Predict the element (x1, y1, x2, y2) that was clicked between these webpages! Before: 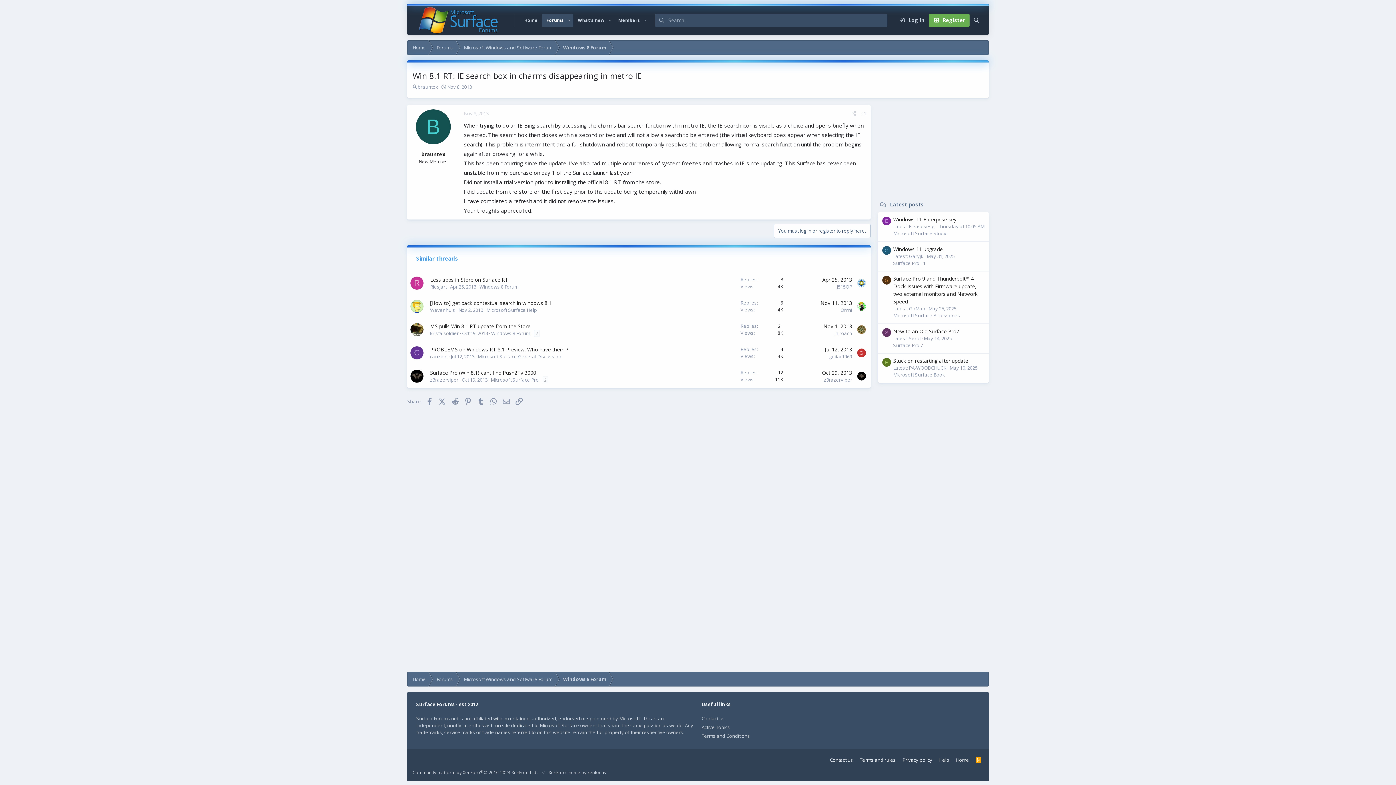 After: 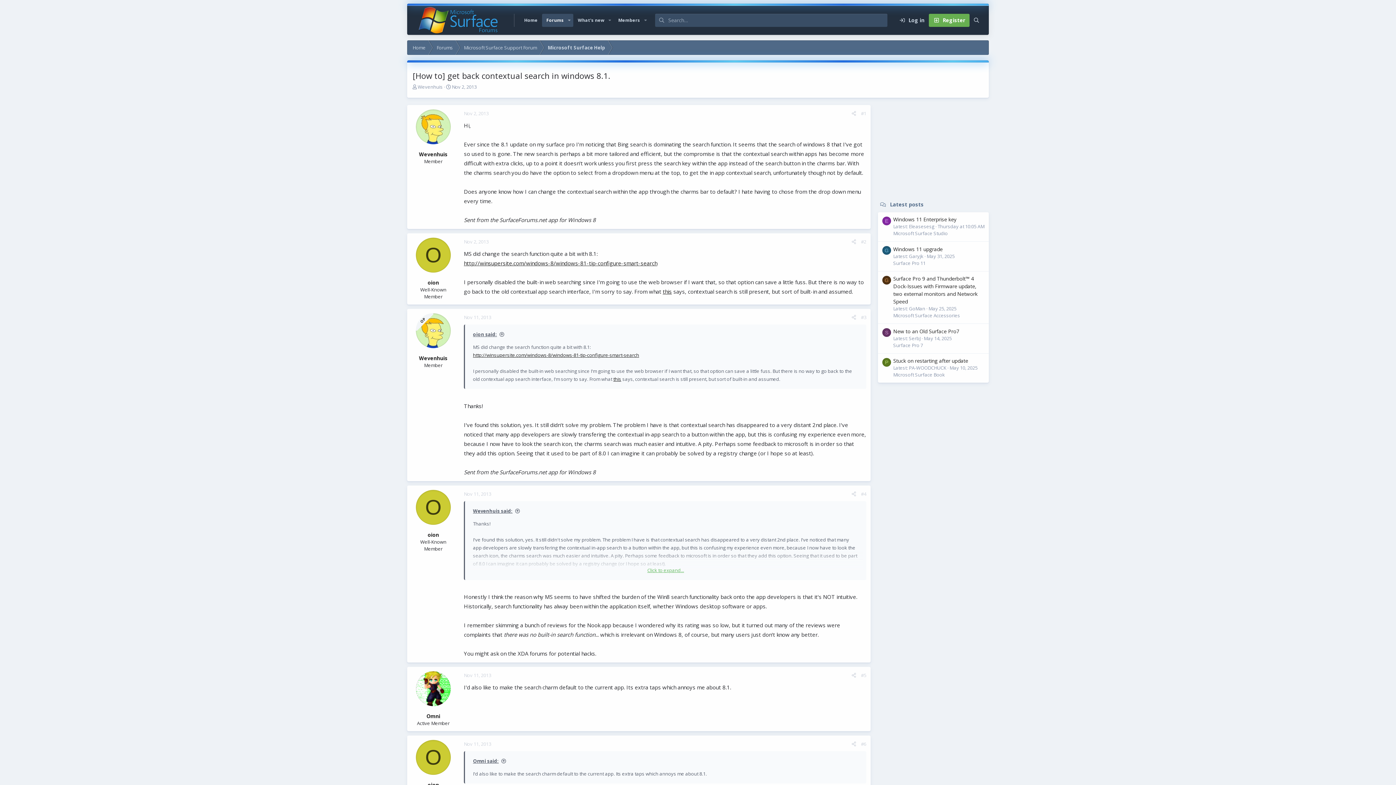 Action: bbox: (458, 306, 483, 313) label: Nov 2, 2013